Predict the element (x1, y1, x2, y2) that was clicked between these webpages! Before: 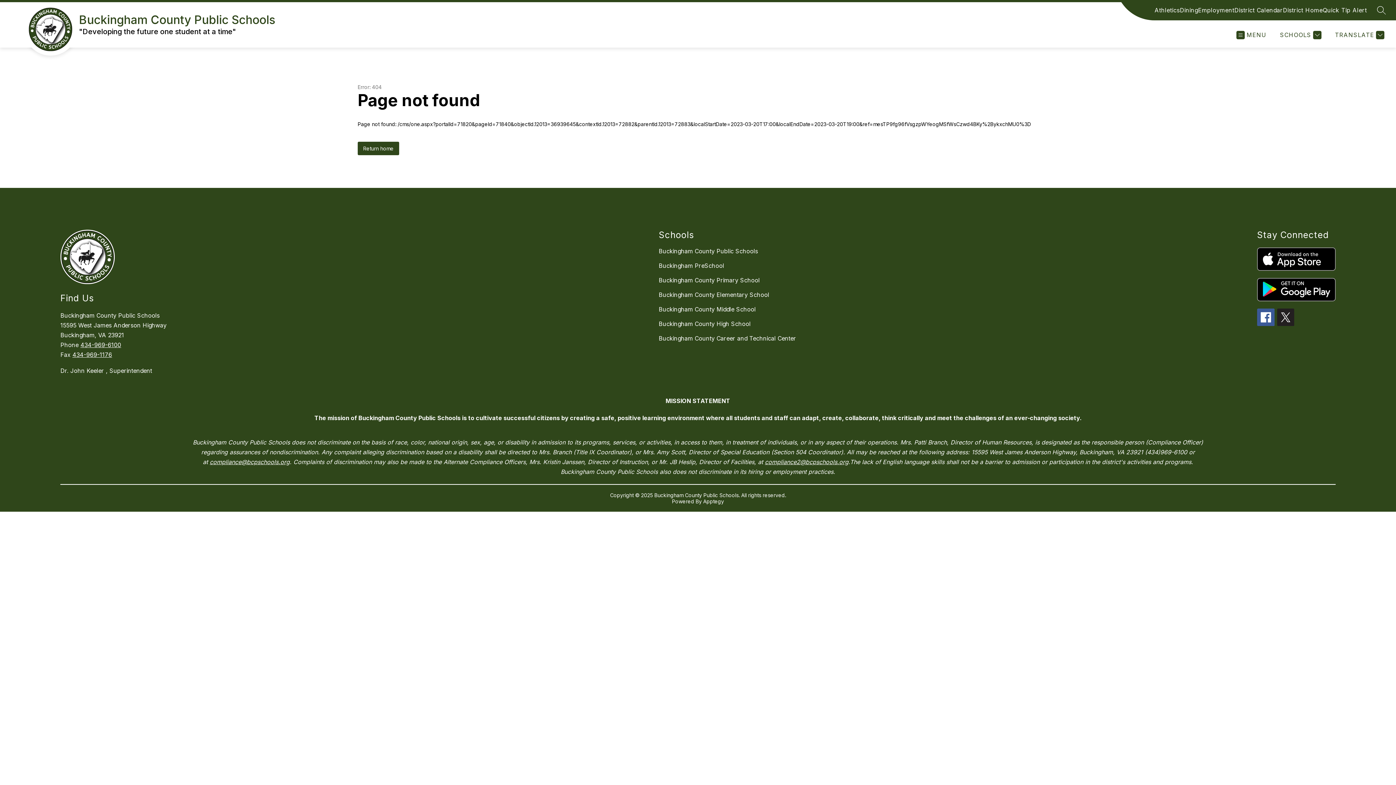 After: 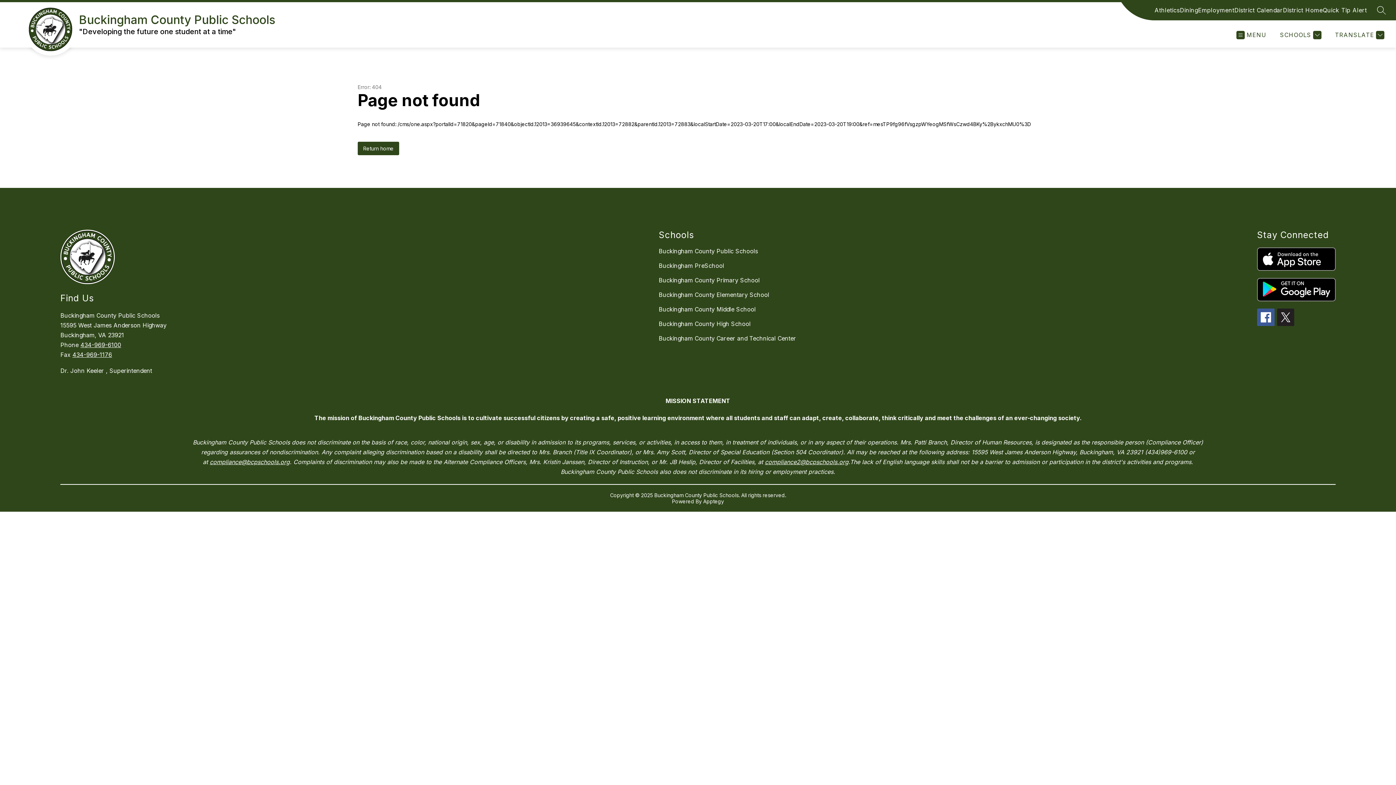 Action: bbox: (72, 351, 112, 358) label: 434-969-1176